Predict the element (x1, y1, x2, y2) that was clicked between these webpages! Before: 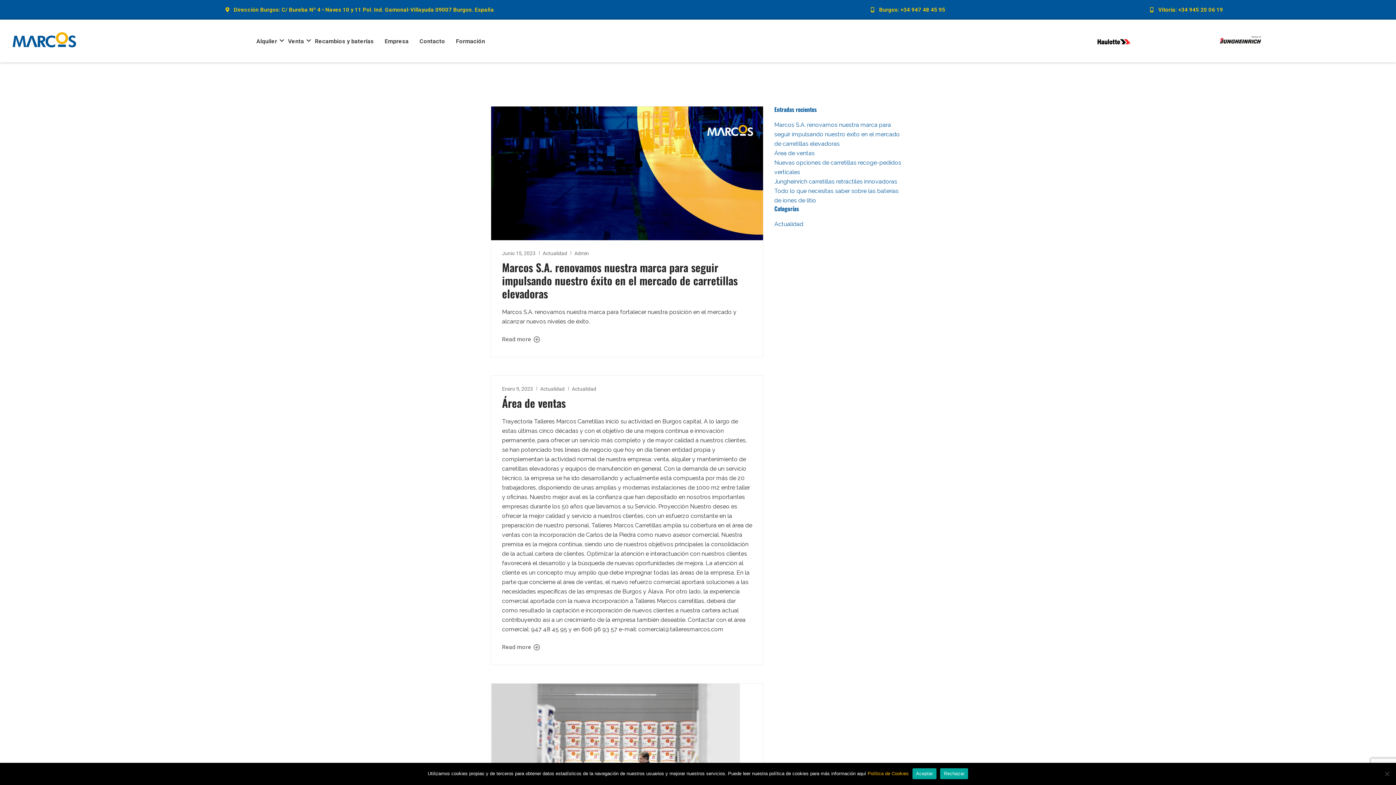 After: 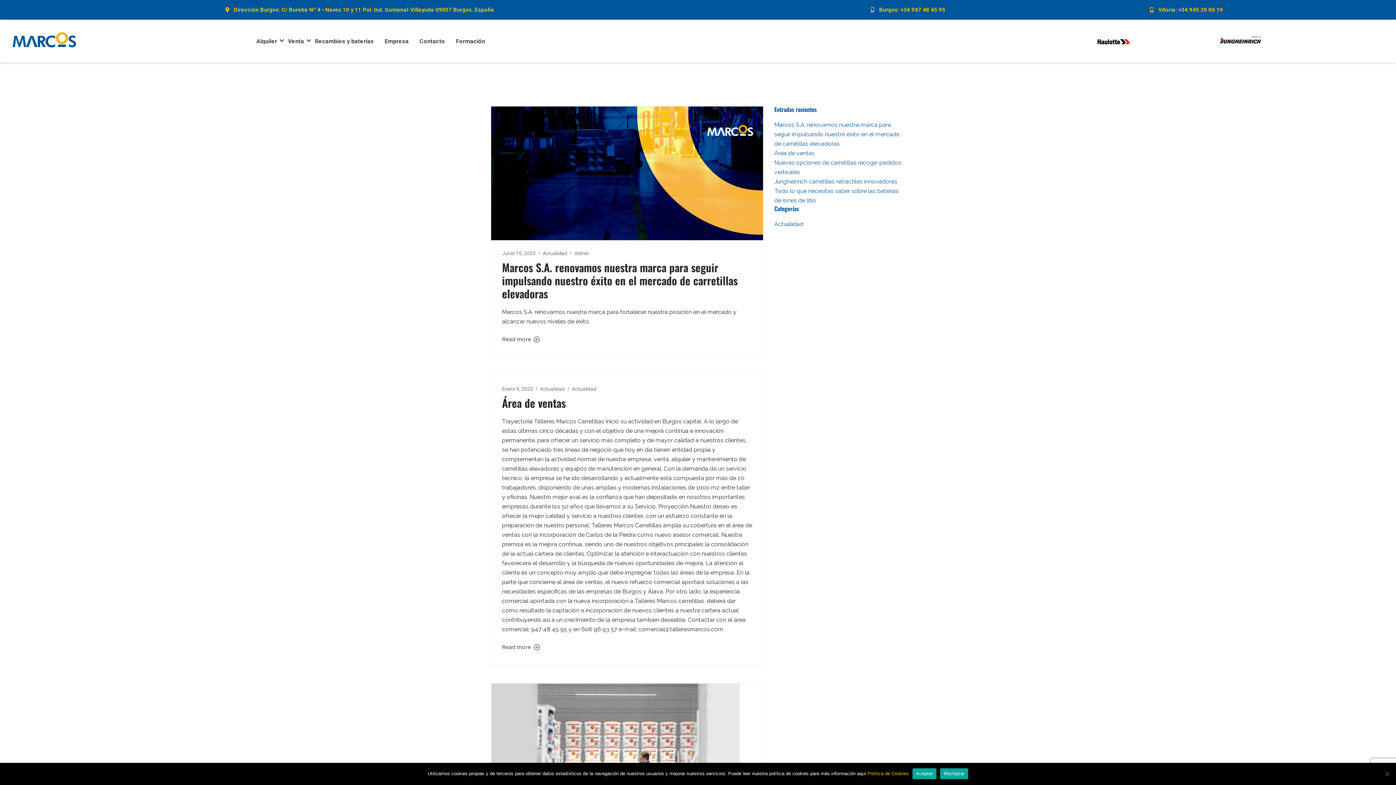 Action: label: Actualidad bbox: (542, 250, 567, 256)